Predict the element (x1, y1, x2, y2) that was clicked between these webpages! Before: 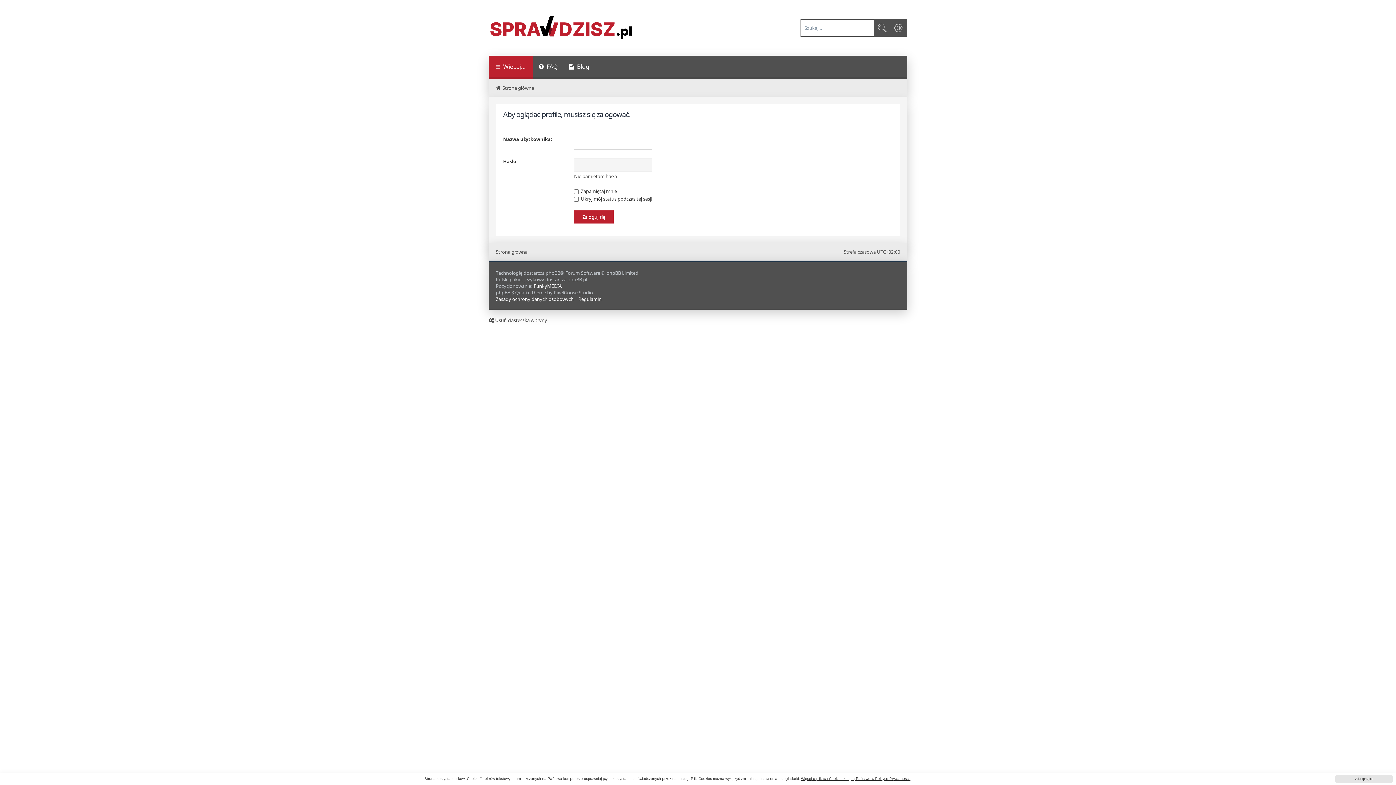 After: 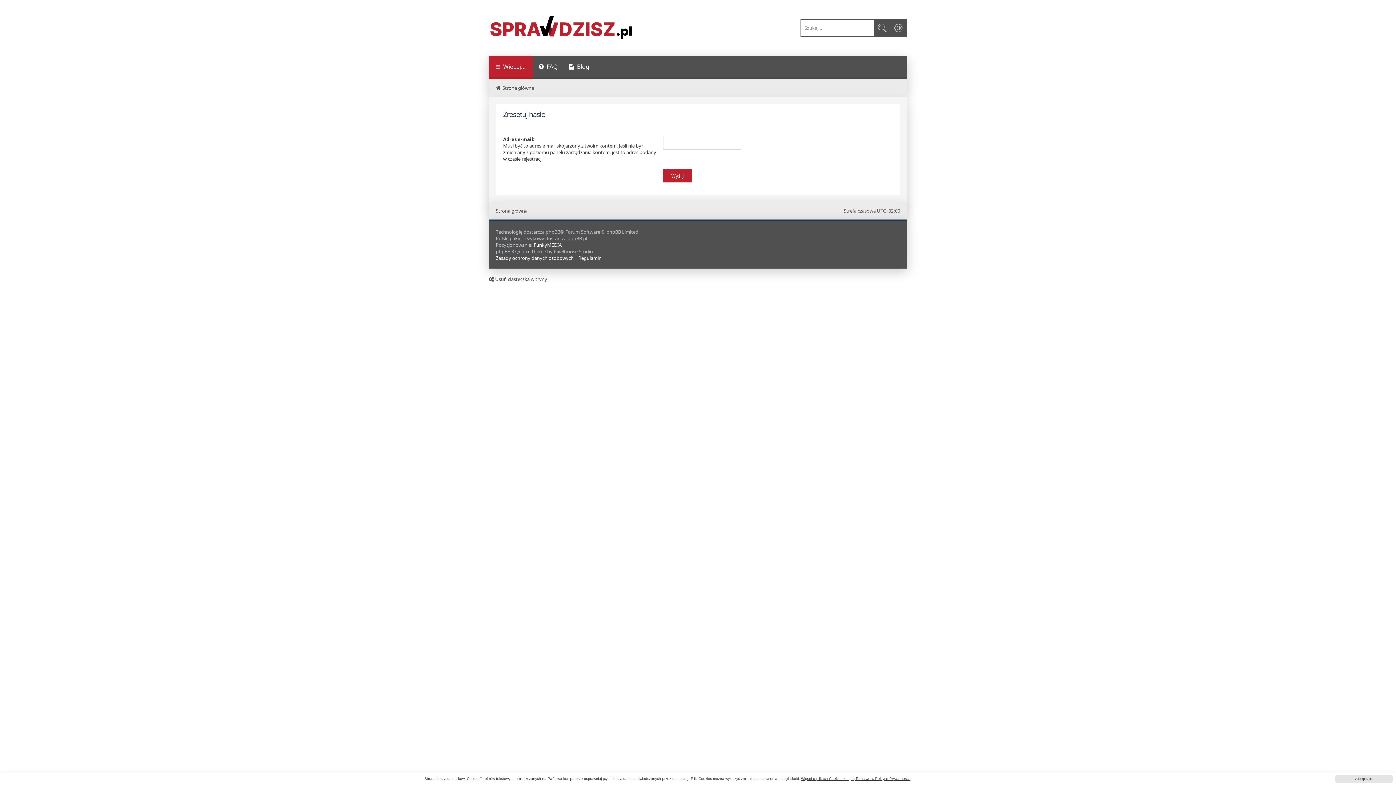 Action: label: Nie pamiętam hasła bbox: (574, 173, 617, 179)